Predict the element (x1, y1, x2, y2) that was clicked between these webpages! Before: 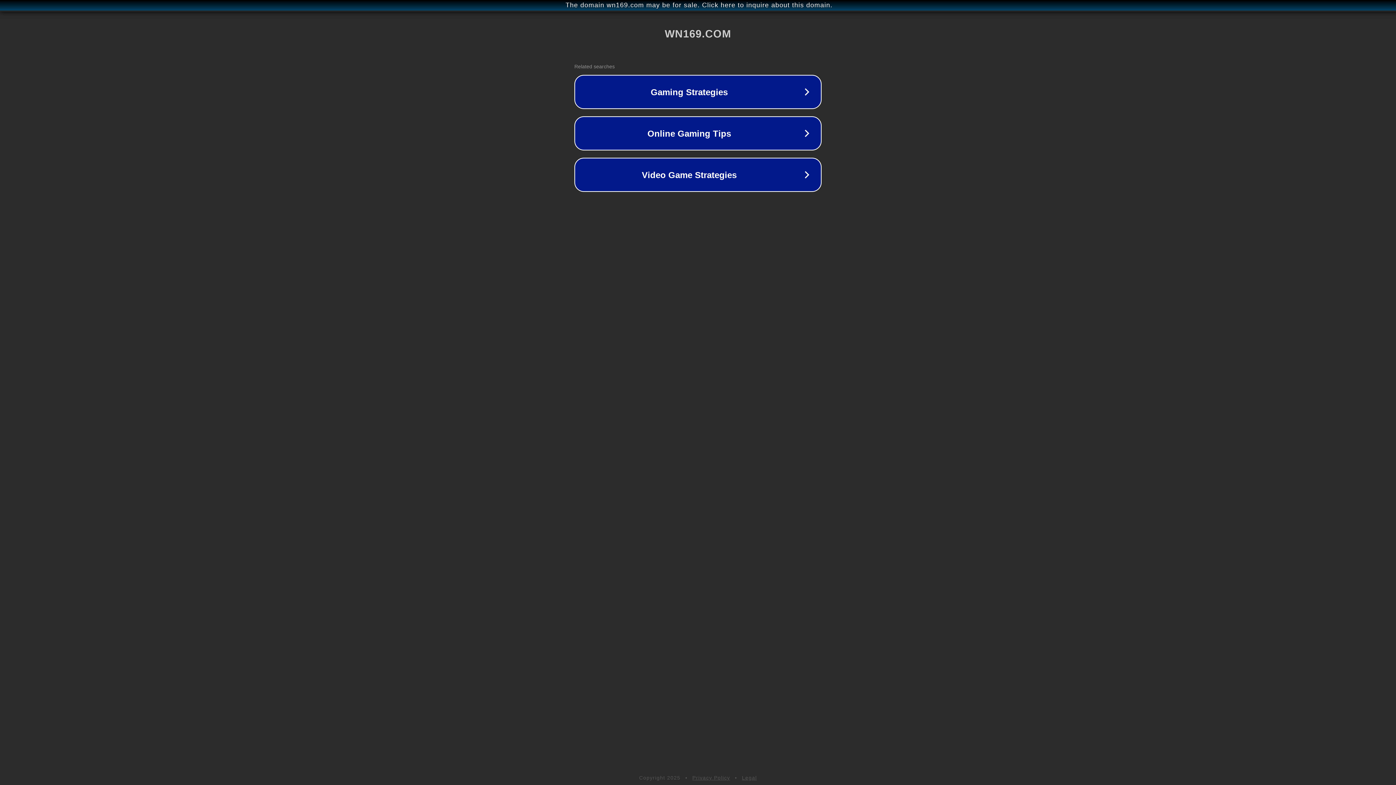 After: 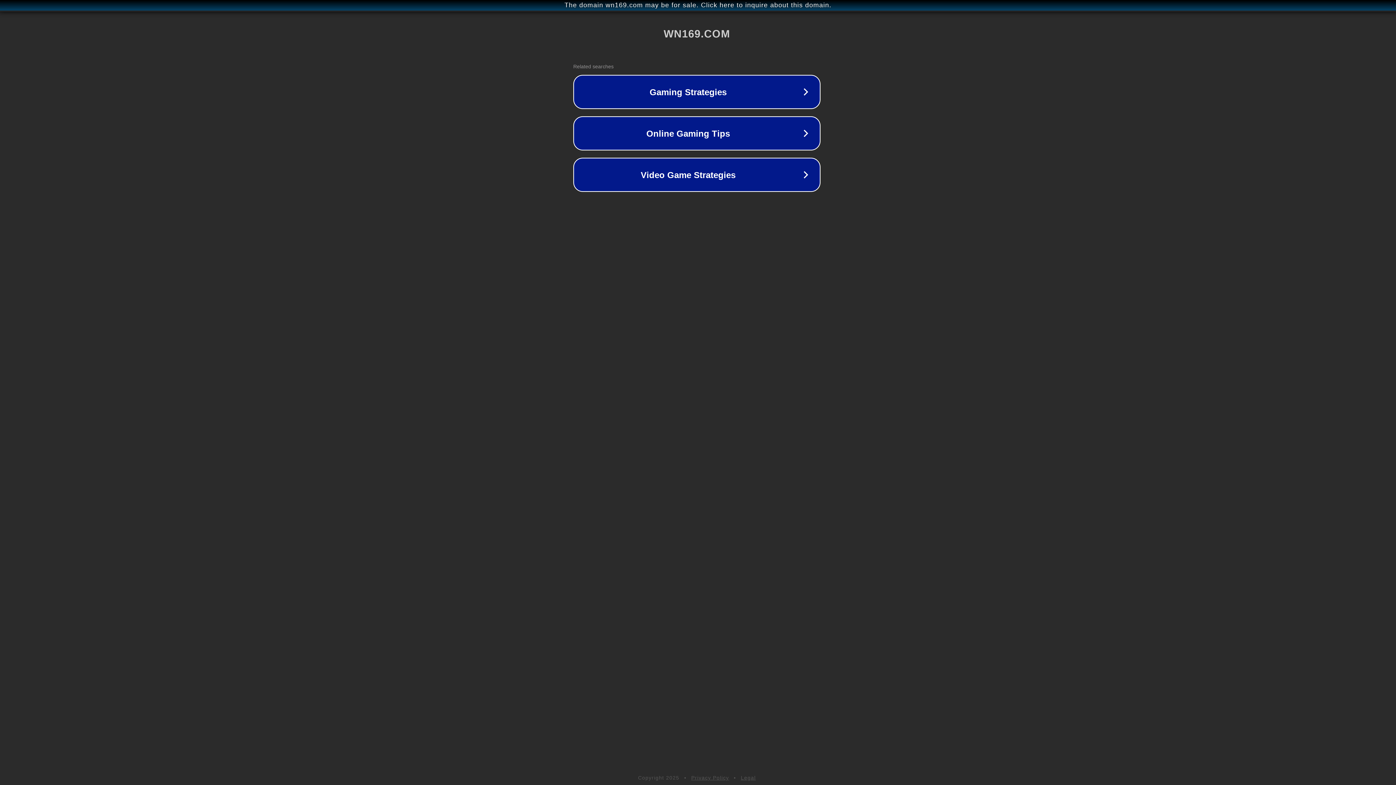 Action: bbox: (1, 1, 1397, 9) label: The domain wn169.com may be for sale. Click here to inquire about this domain.